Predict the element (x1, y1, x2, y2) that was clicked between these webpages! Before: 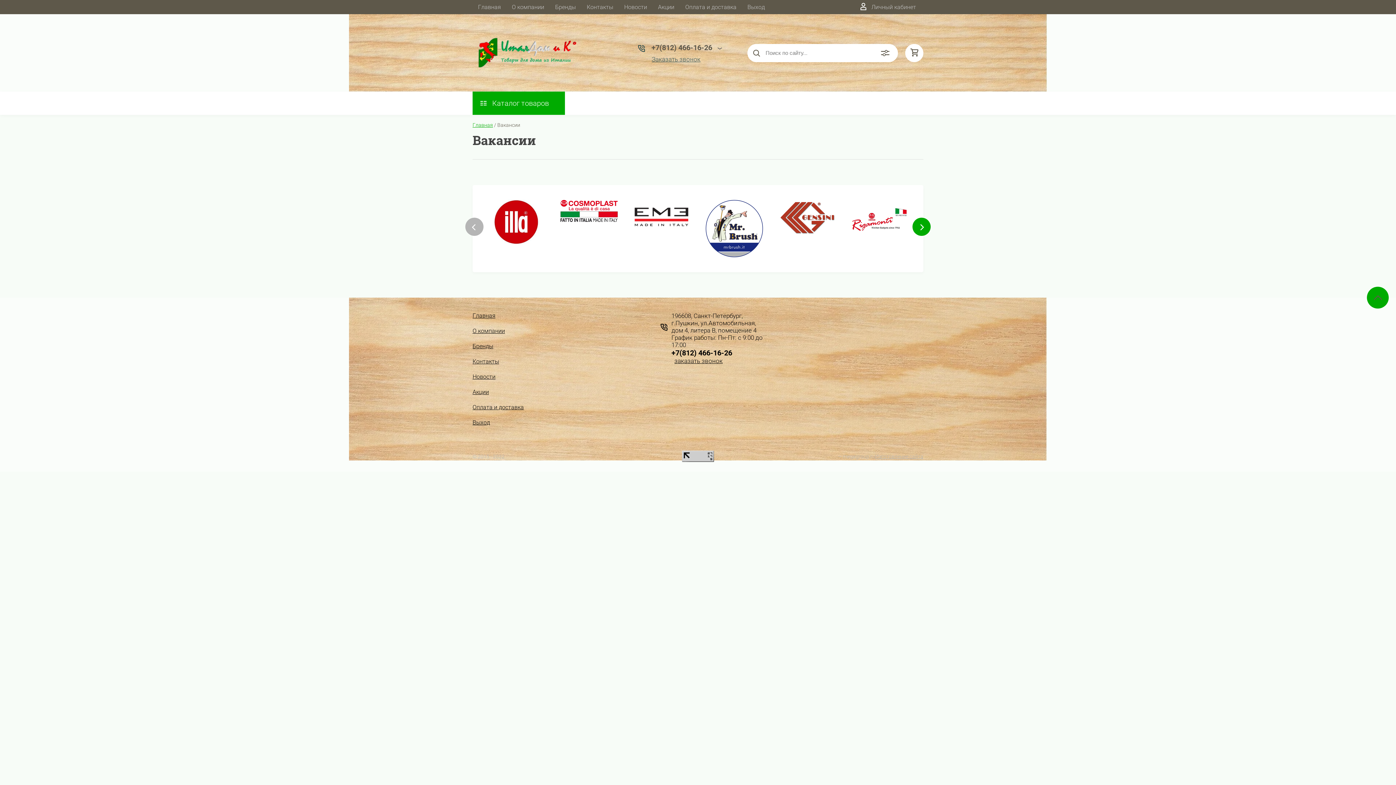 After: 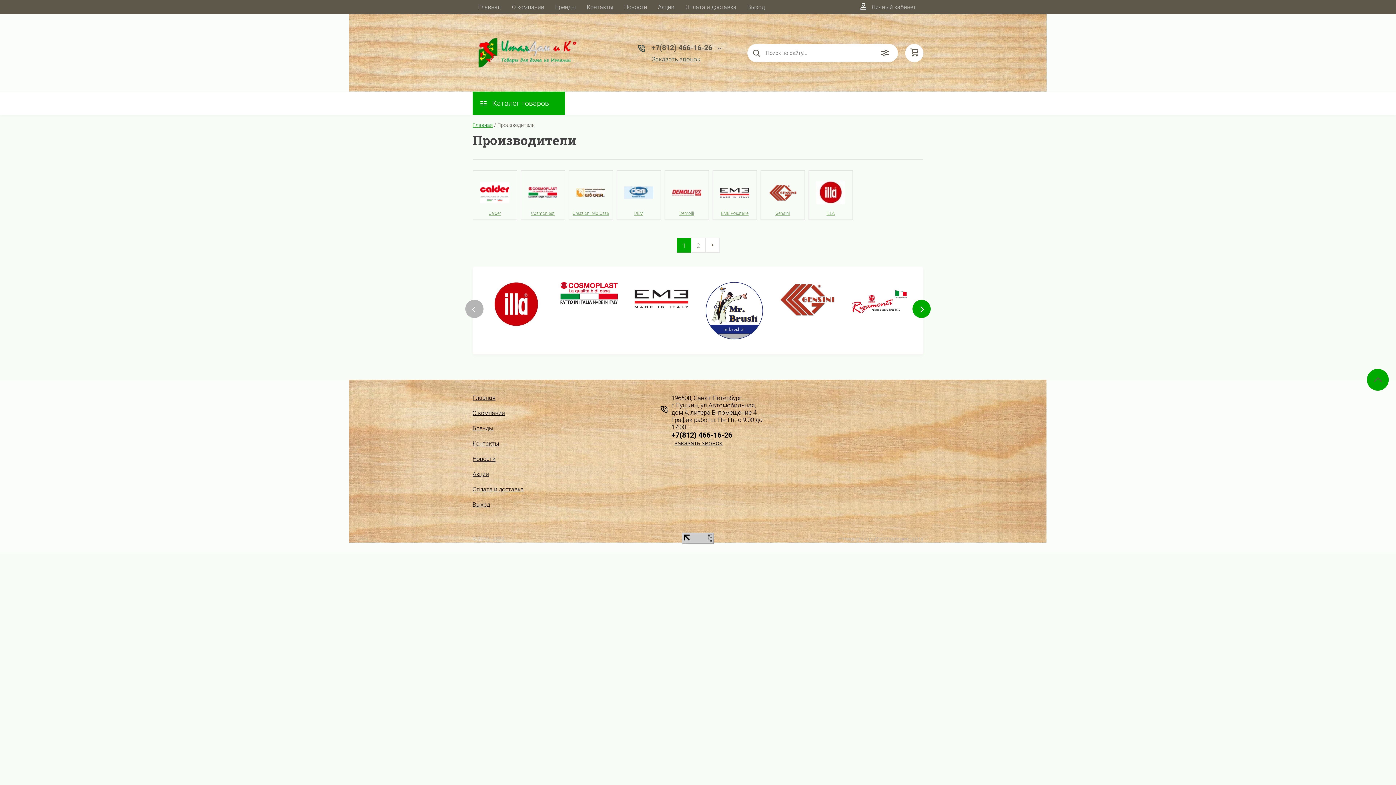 Action: label: Бренды bbox: (549, 0, 581, 14)